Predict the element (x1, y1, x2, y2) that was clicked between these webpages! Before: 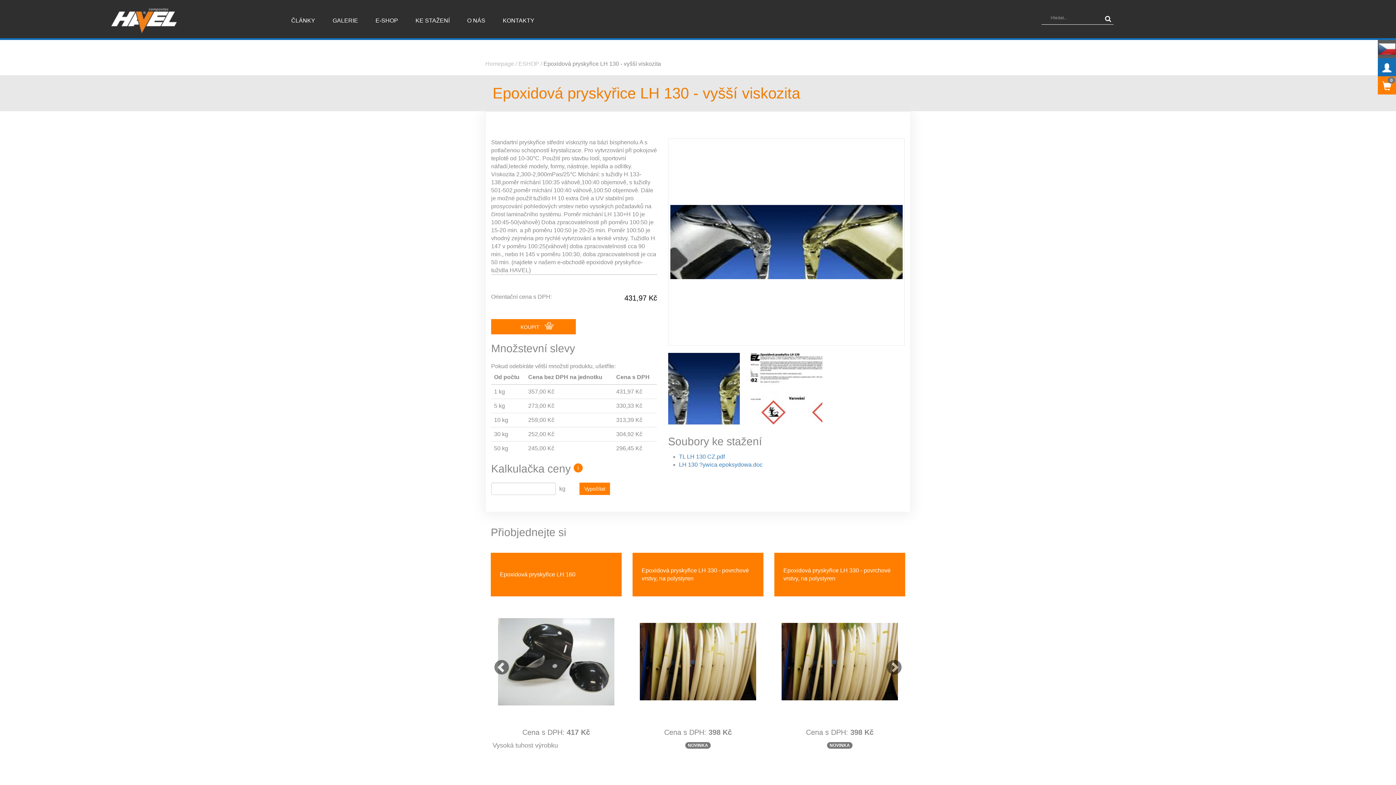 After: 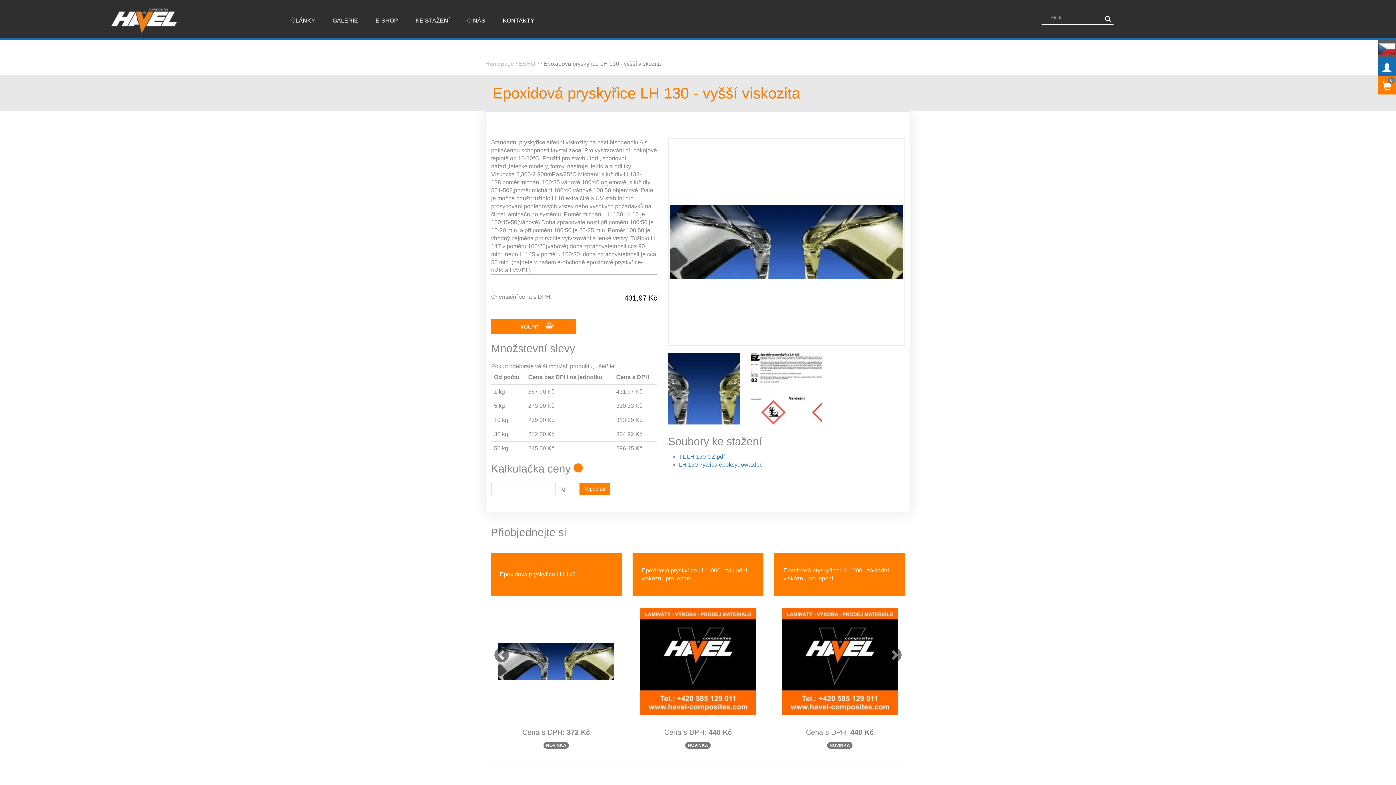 Action: bbox: (485, 75, 910, 111) label: Epoxidová pryskyřice LH 130 - vyšší viskozita